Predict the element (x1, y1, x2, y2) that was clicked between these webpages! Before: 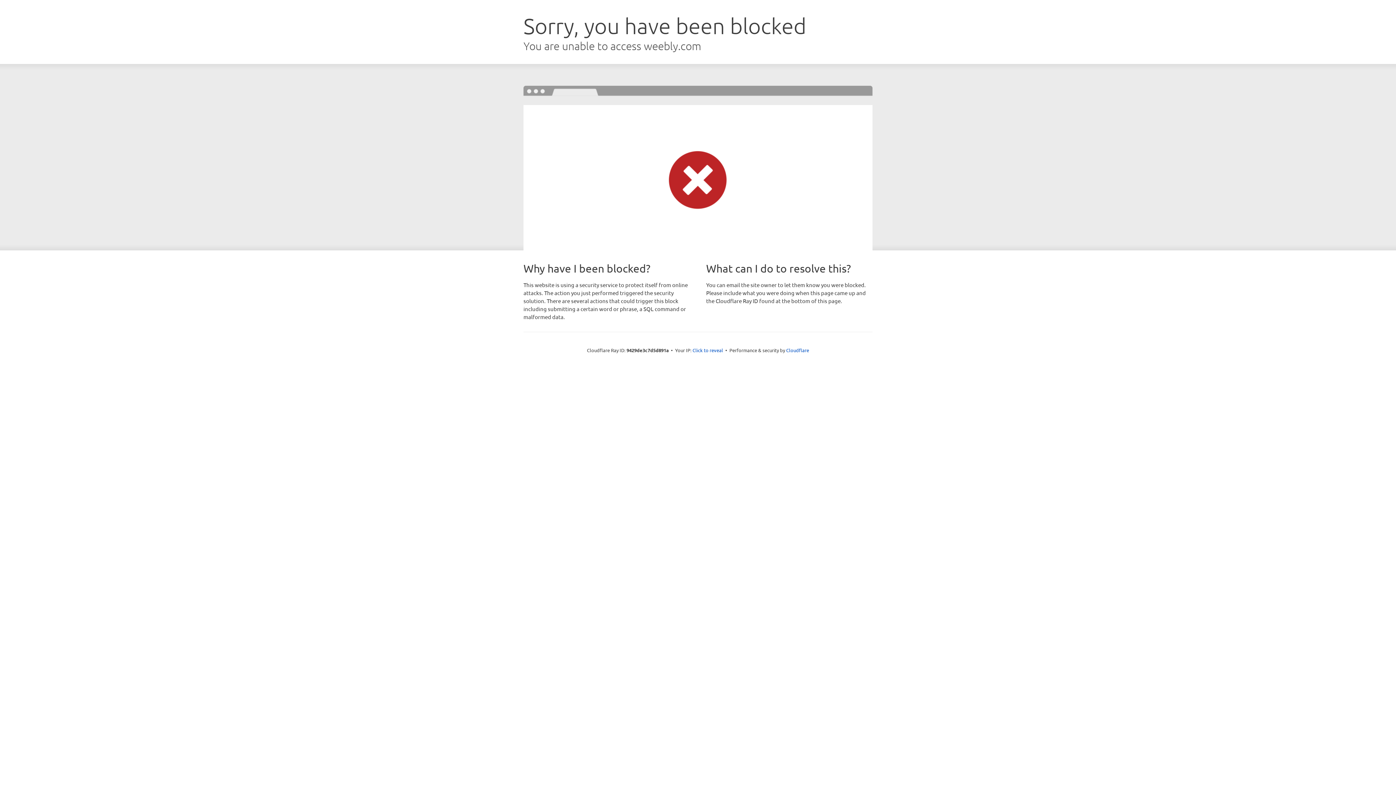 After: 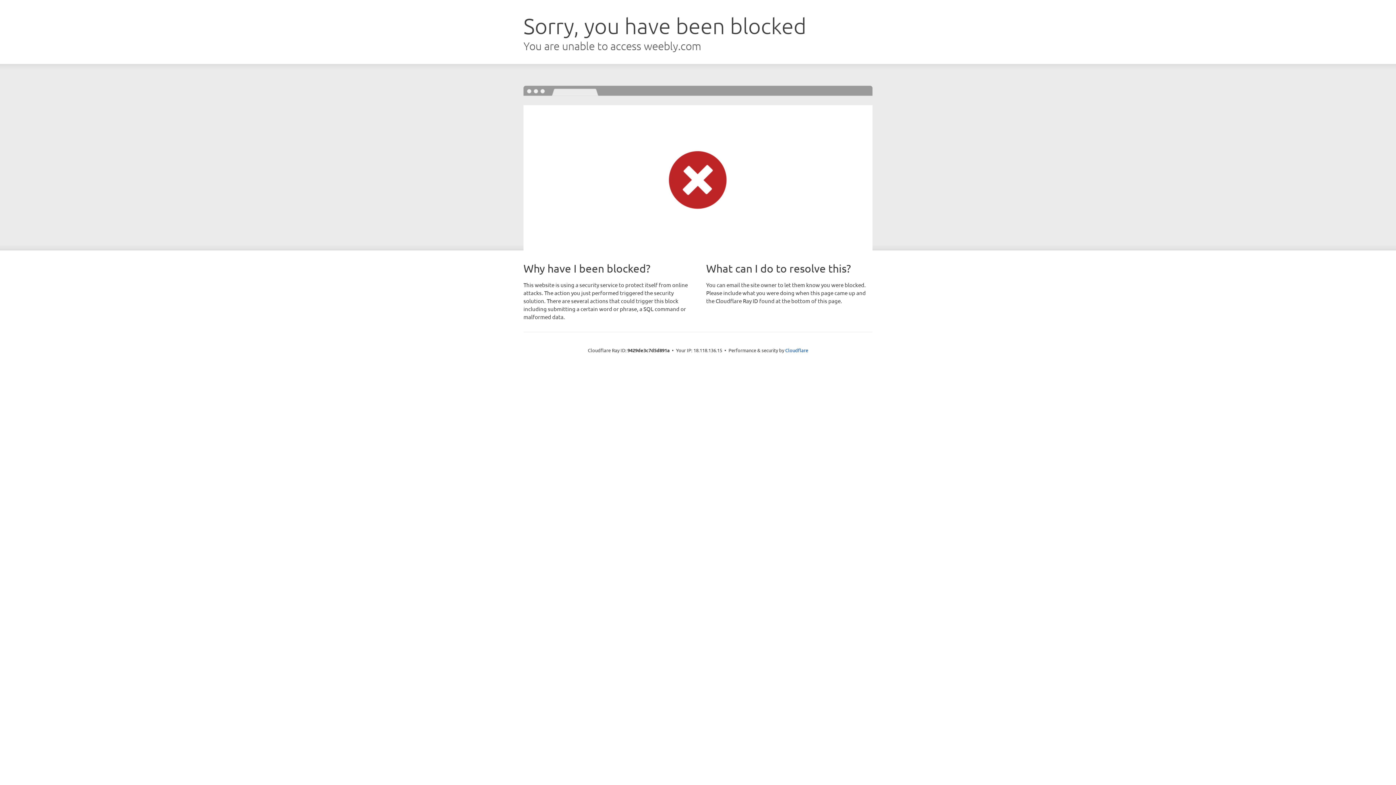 Action: bbox: (692, 346, 723, 353) label: Click to reveal